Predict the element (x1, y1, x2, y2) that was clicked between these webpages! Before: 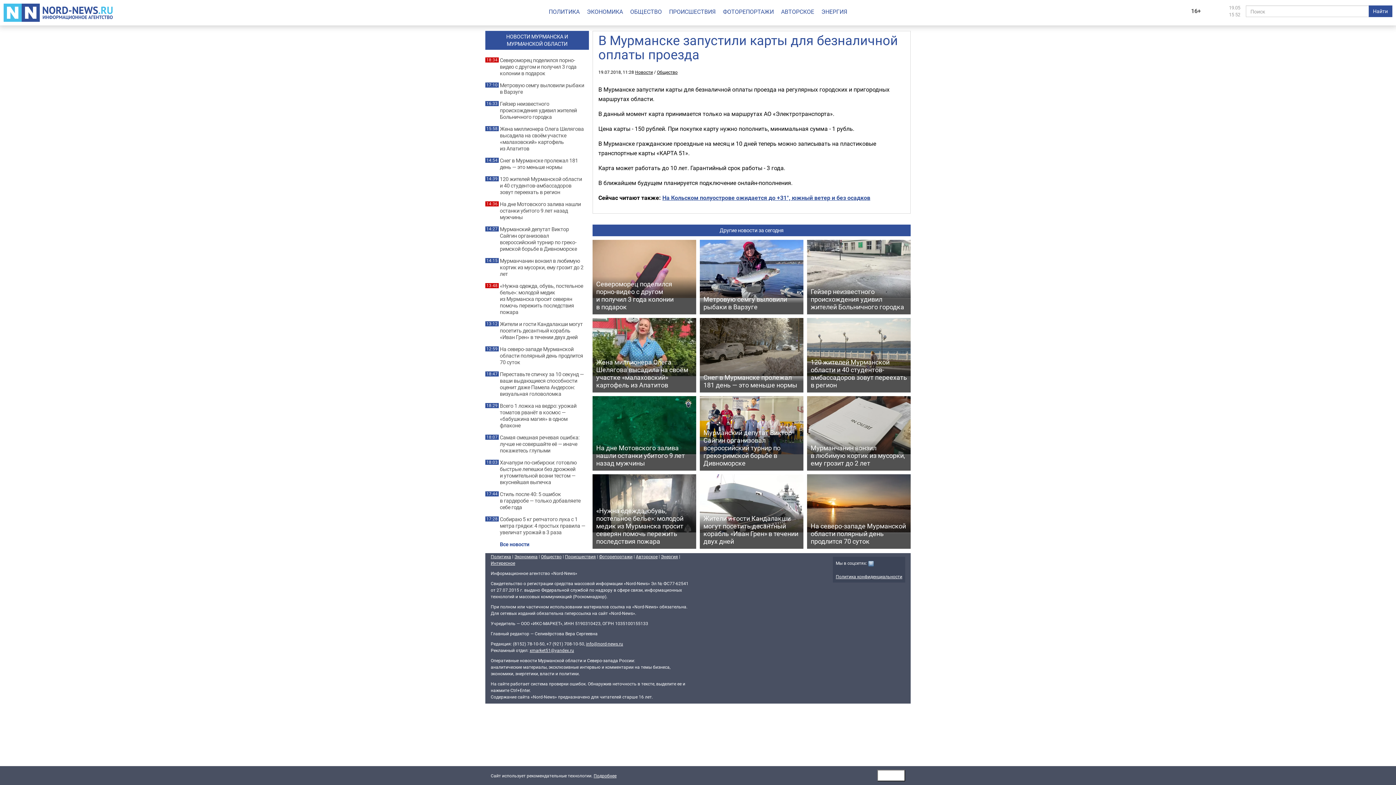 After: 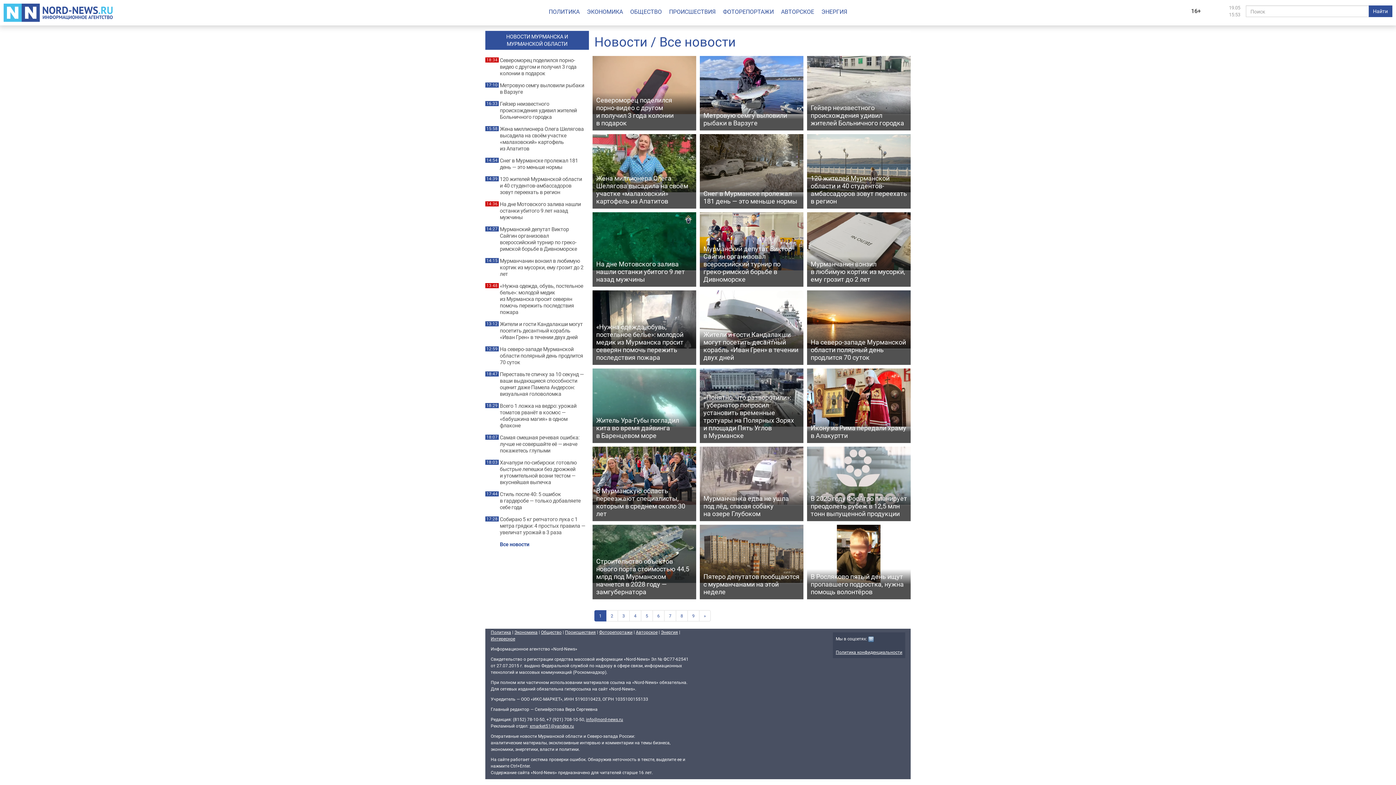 Action: bbox: (500, 541, 585, 548) label: Все новости